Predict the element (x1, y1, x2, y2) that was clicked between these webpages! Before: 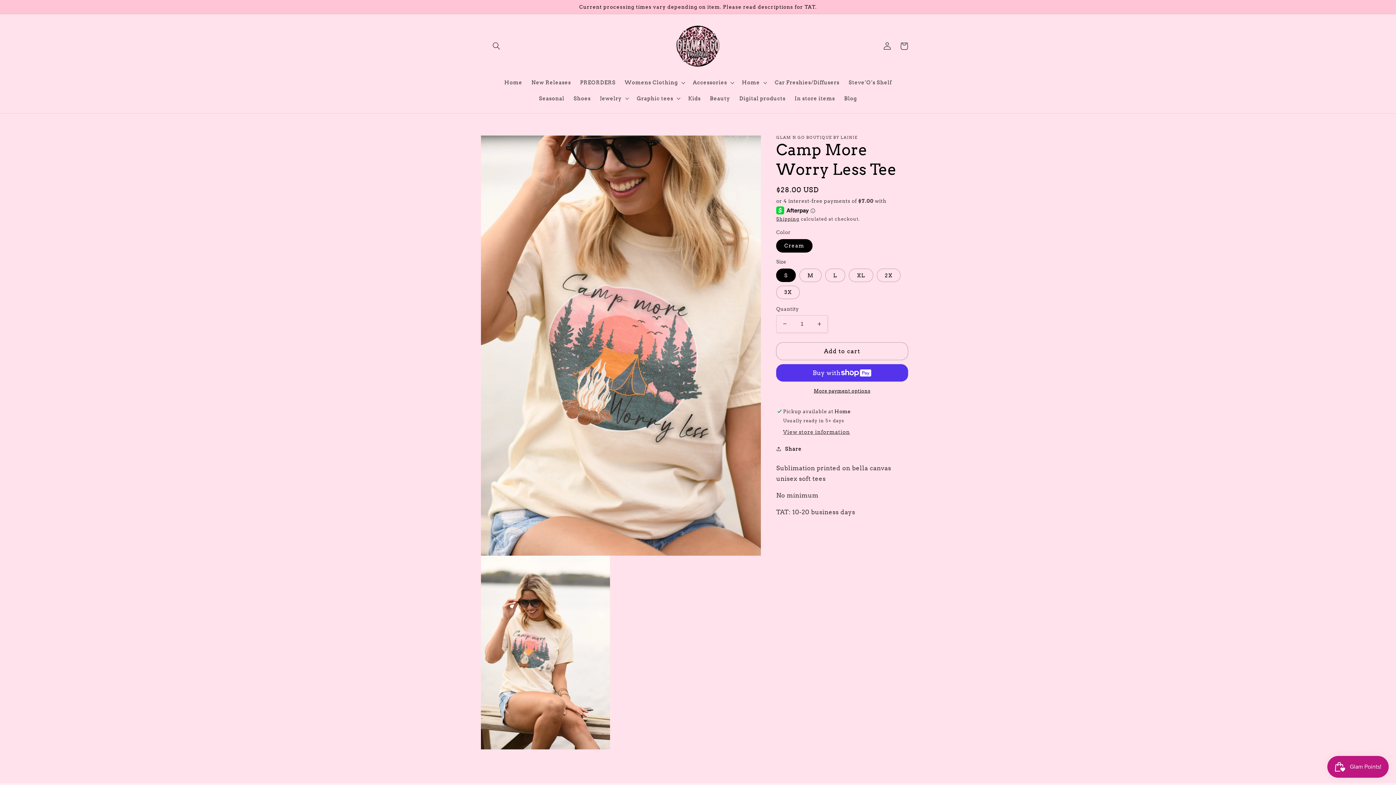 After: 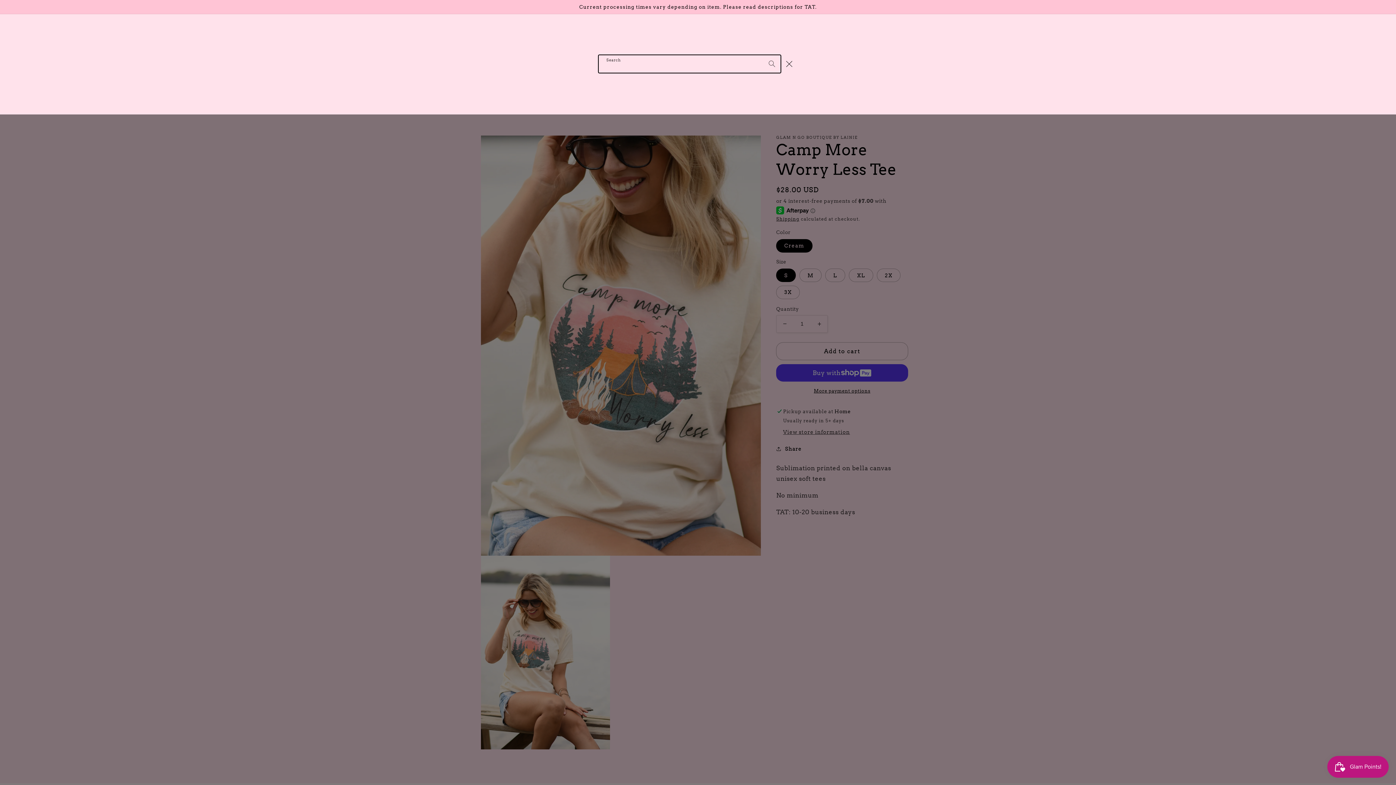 Action: label: Search bbox: (488, 37, 504, 54)